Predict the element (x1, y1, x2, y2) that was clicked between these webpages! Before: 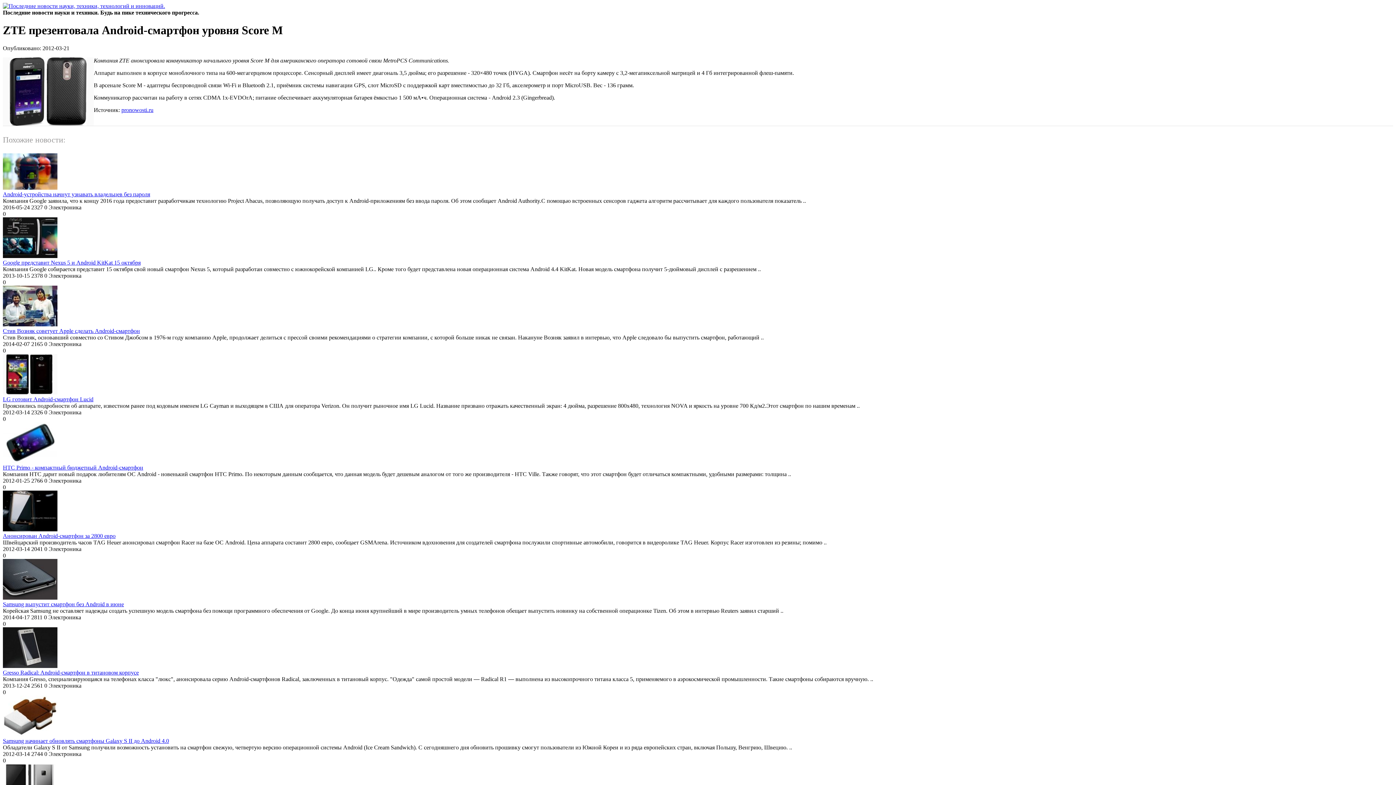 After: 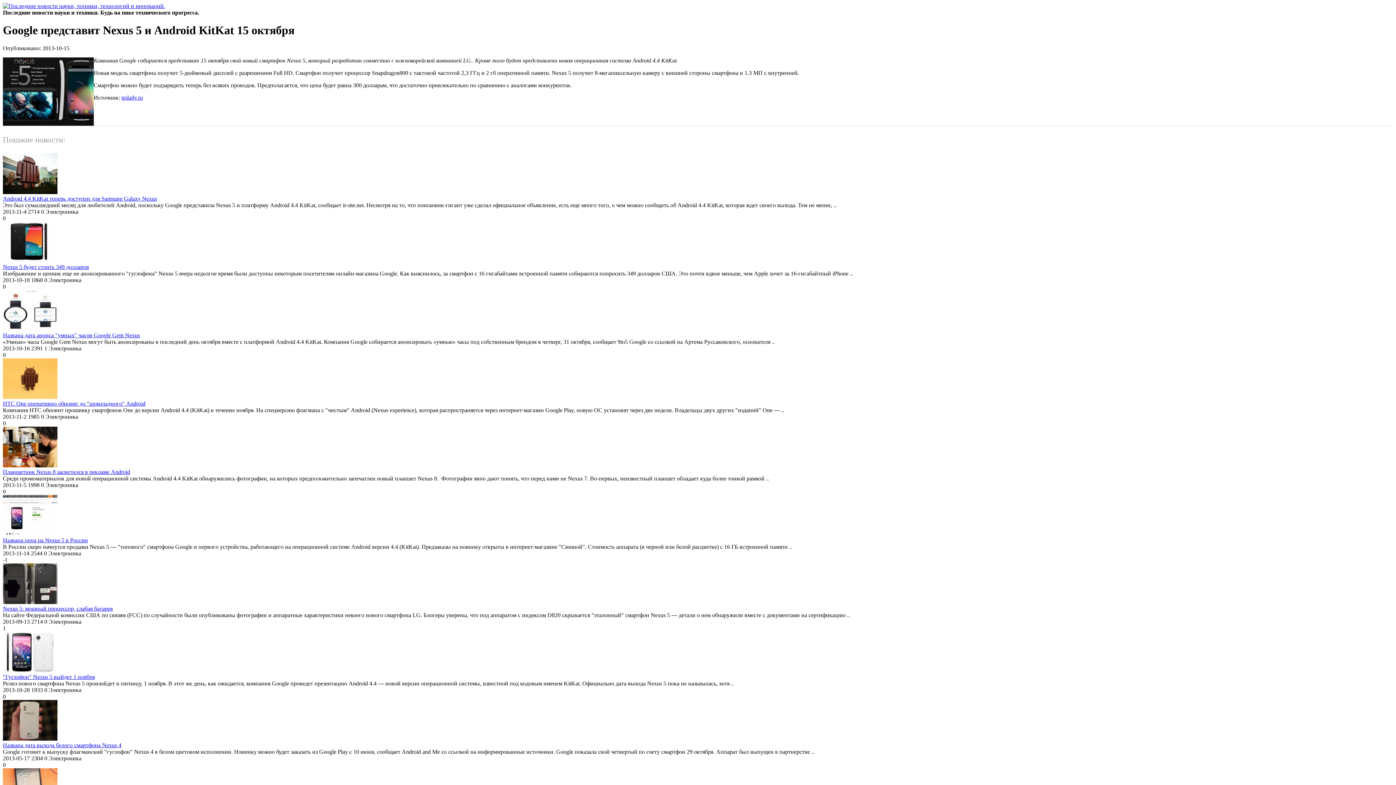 Action: label: Google представит Nexus 5 и Android KitKat 15 октября bbox: (2, 259, 140, 265)